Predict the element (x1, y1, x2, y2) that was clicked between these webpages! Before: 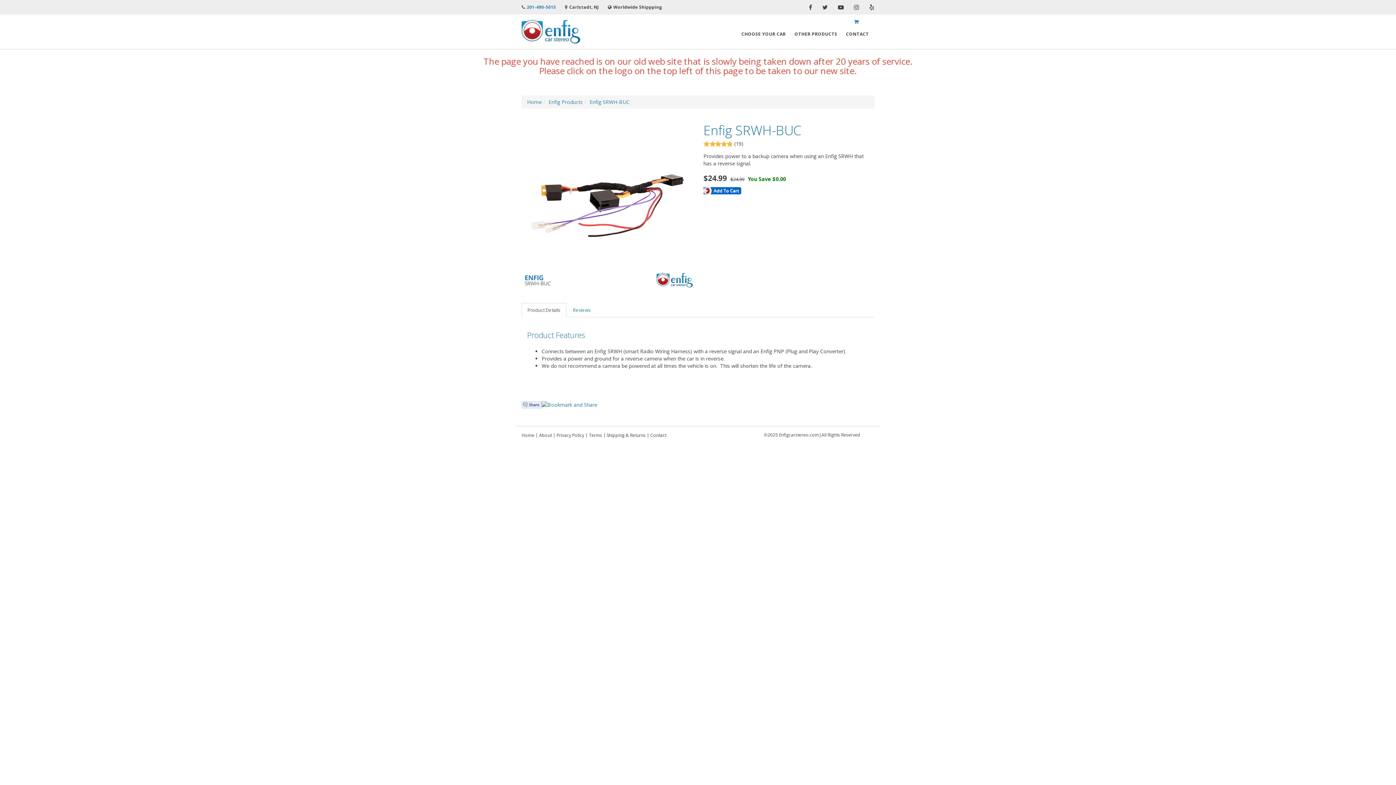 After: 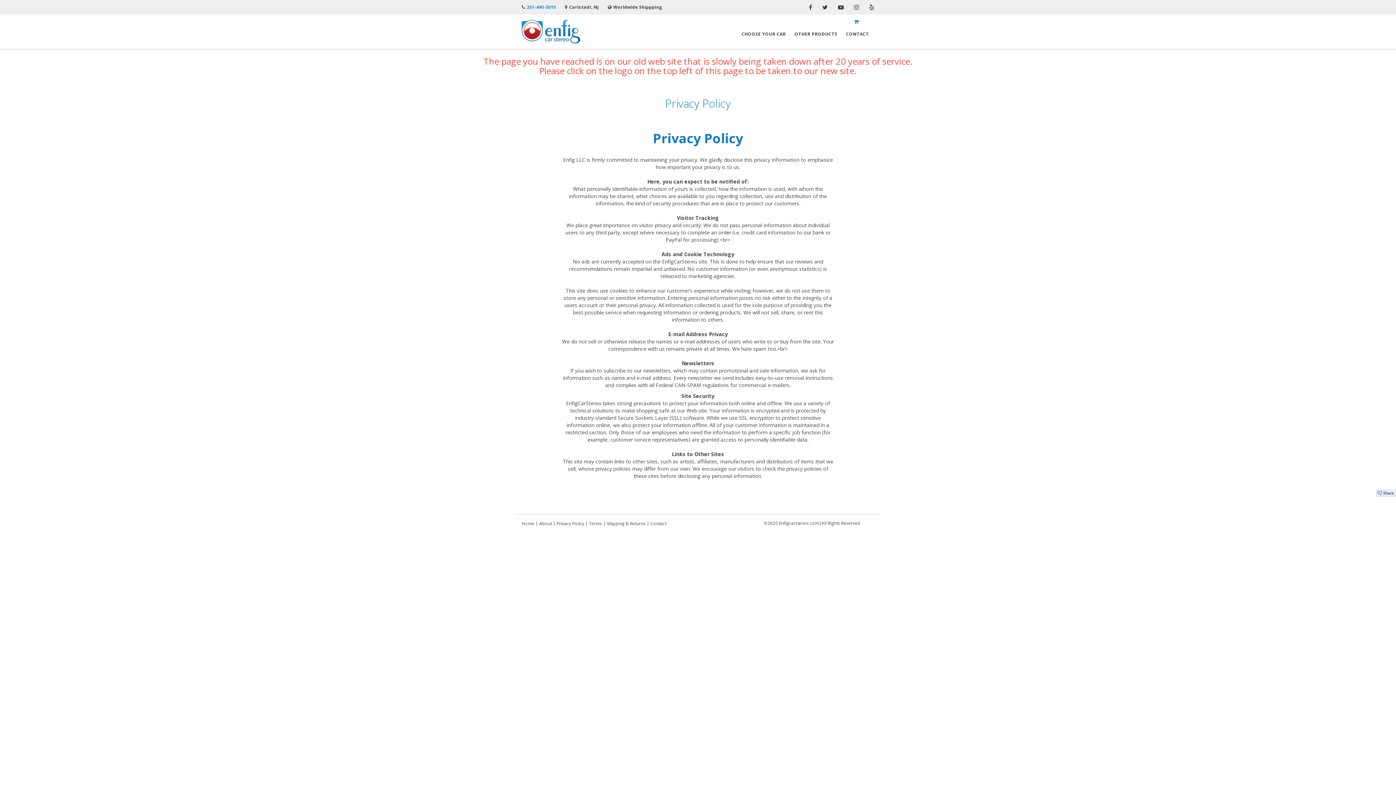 Action: bbox: (556, 426, 584, 444) label: Privacy Policy